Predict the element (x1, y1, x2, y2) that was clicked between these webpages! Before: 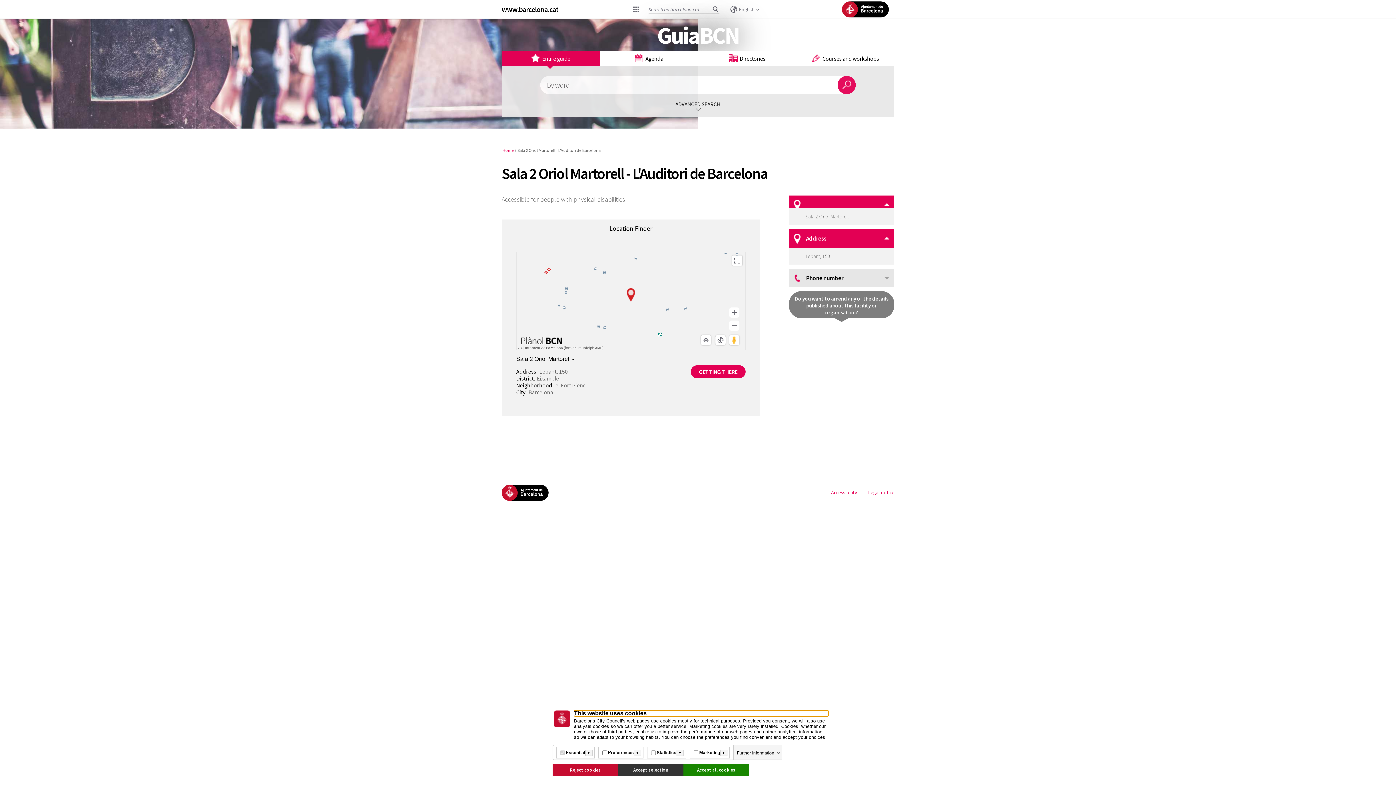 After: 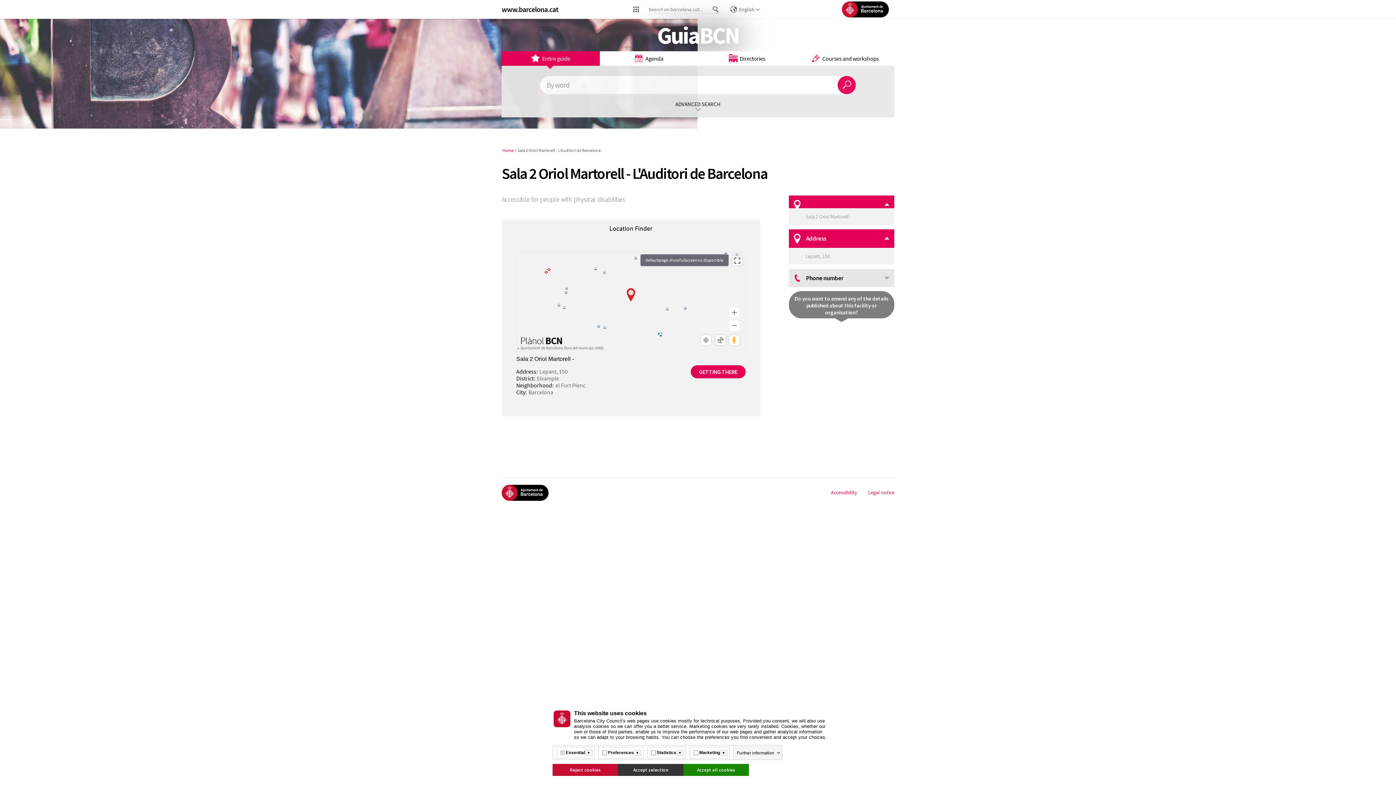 Action: bbox: (732, 255, 742, 265)